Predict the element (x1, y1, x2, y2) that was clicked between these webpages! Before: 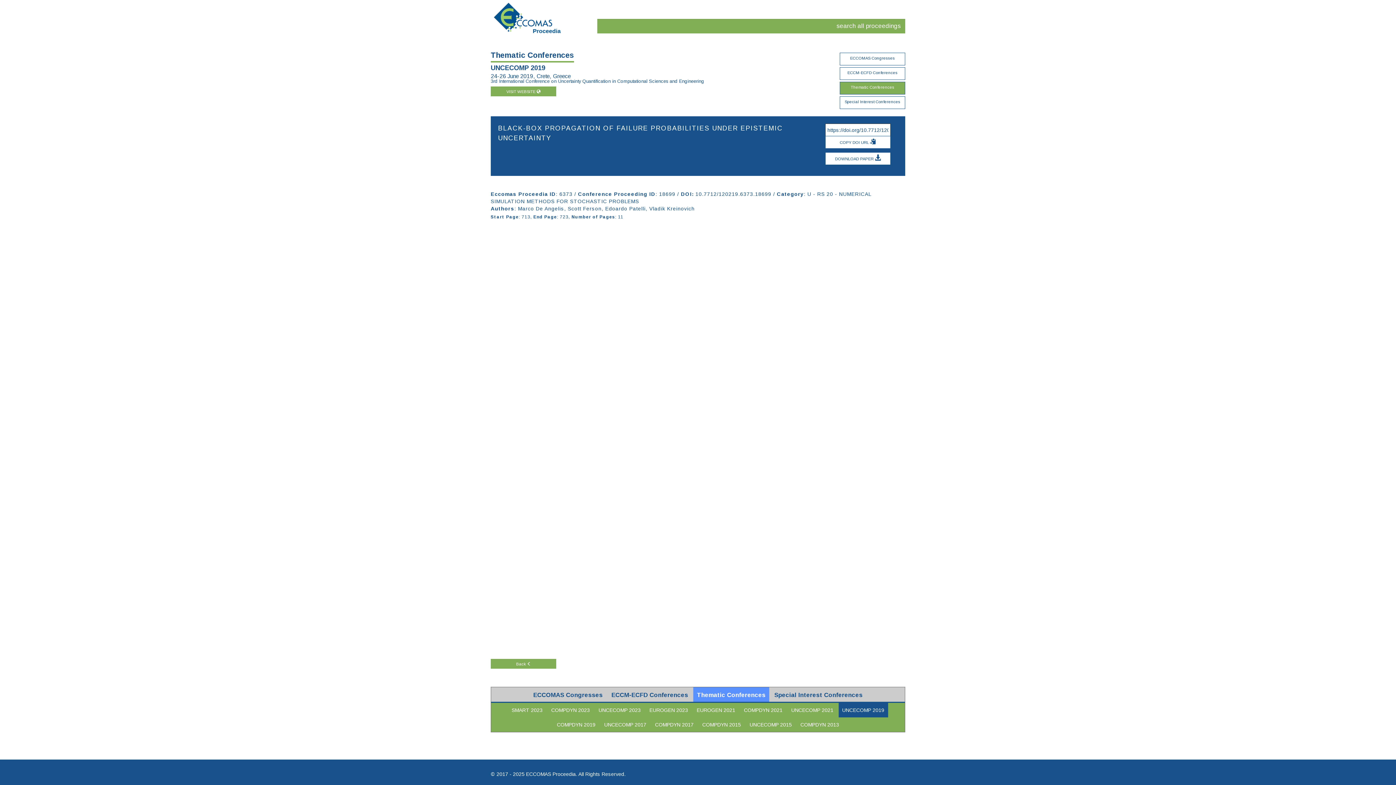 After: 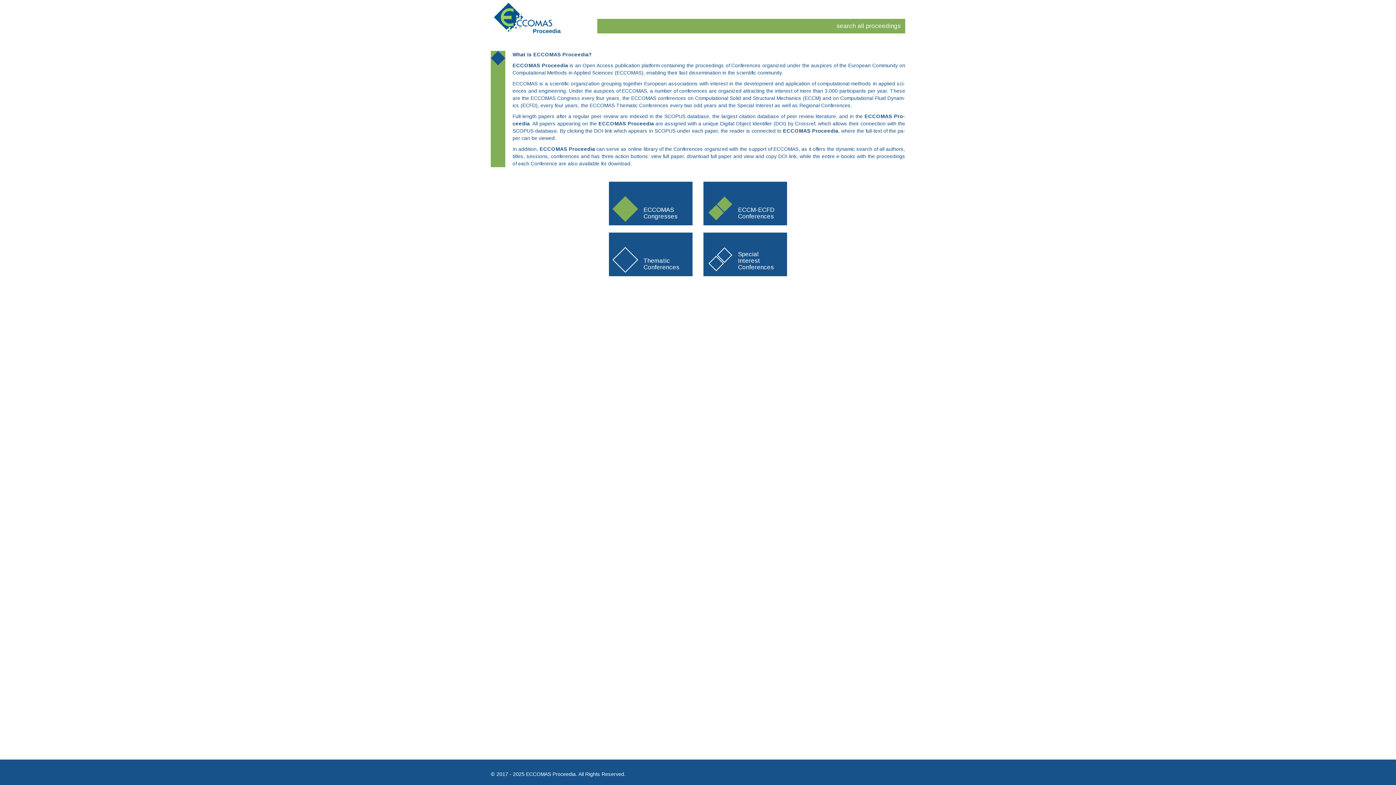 Action: bbox: (490, 14, 561, 20)